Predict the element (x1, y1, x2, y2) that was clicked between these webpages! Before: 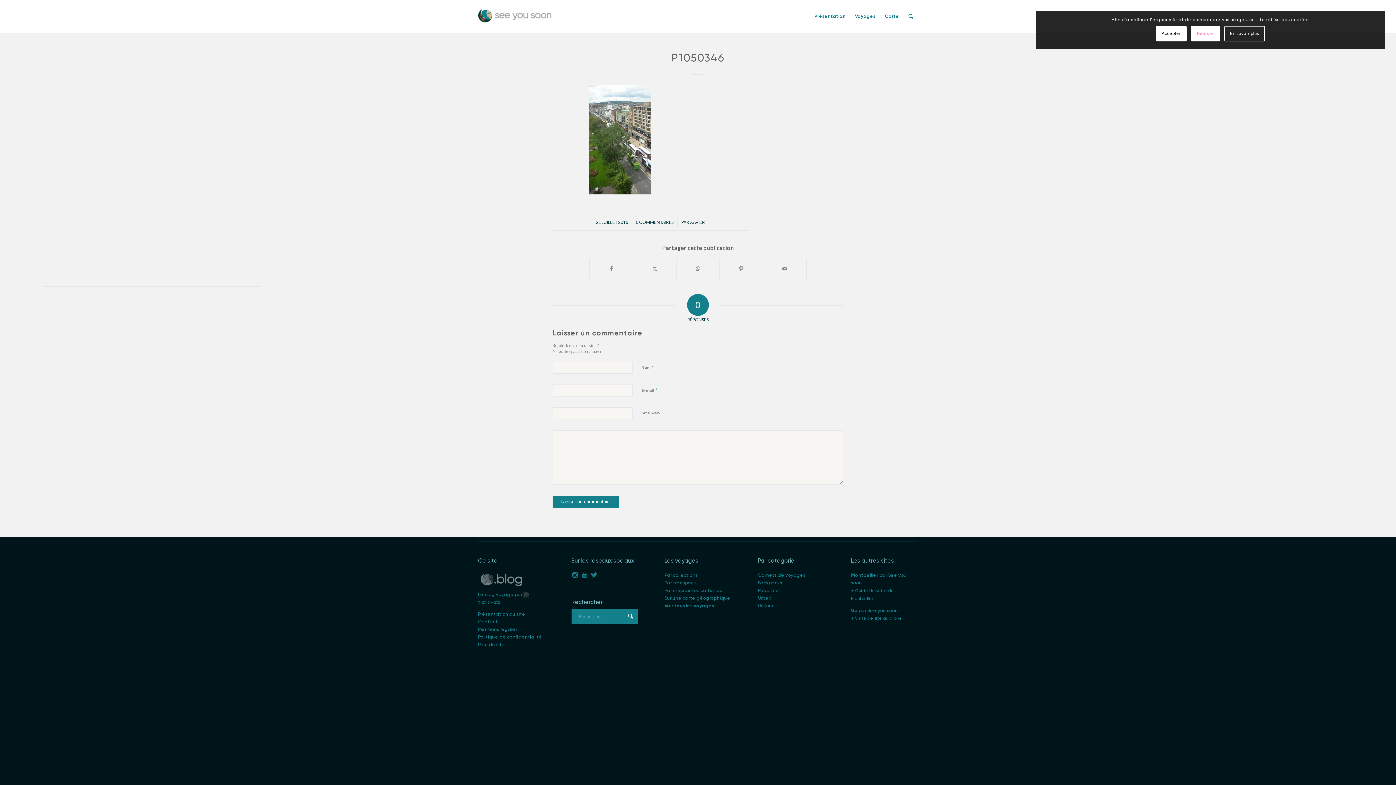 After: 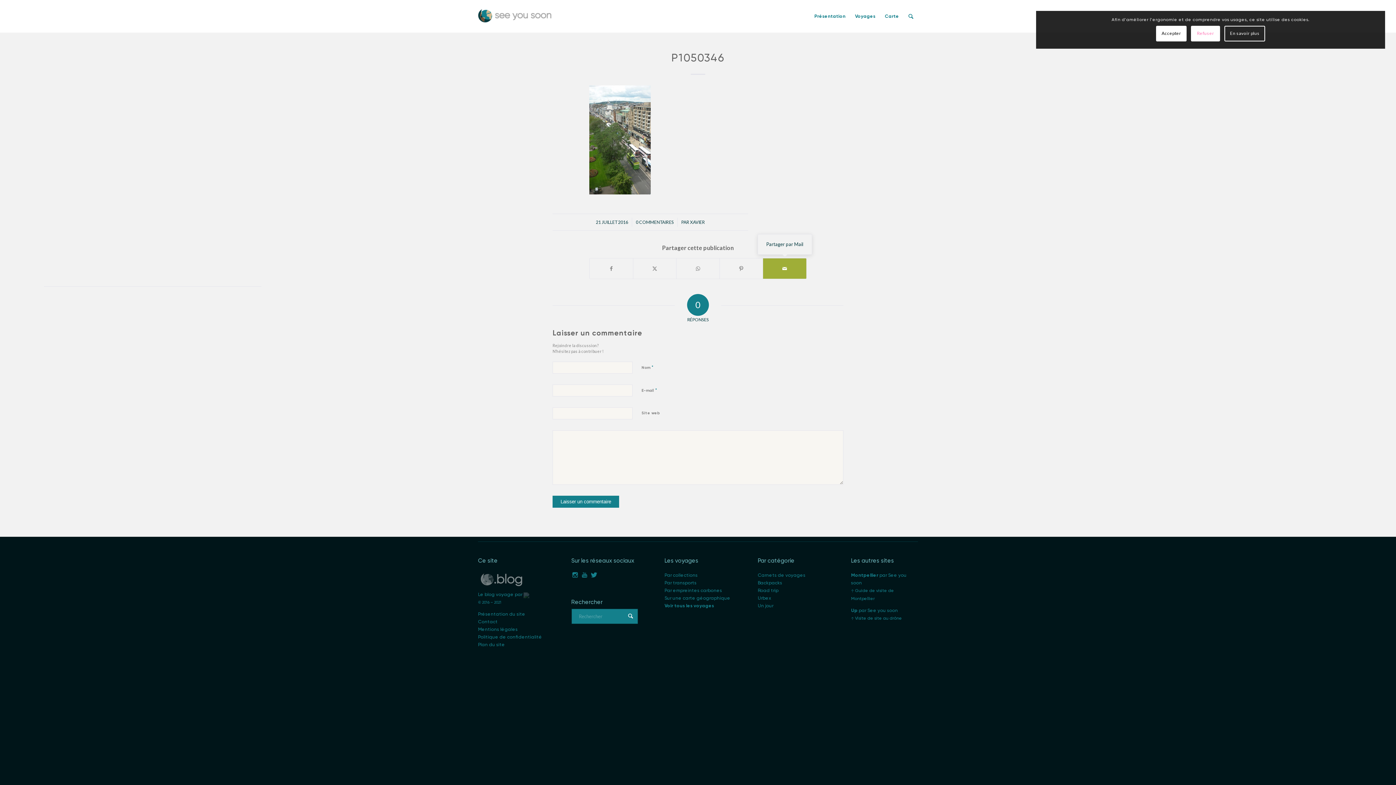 Action: bbox: (763, 258, 806, 278) label: Partager par Mail